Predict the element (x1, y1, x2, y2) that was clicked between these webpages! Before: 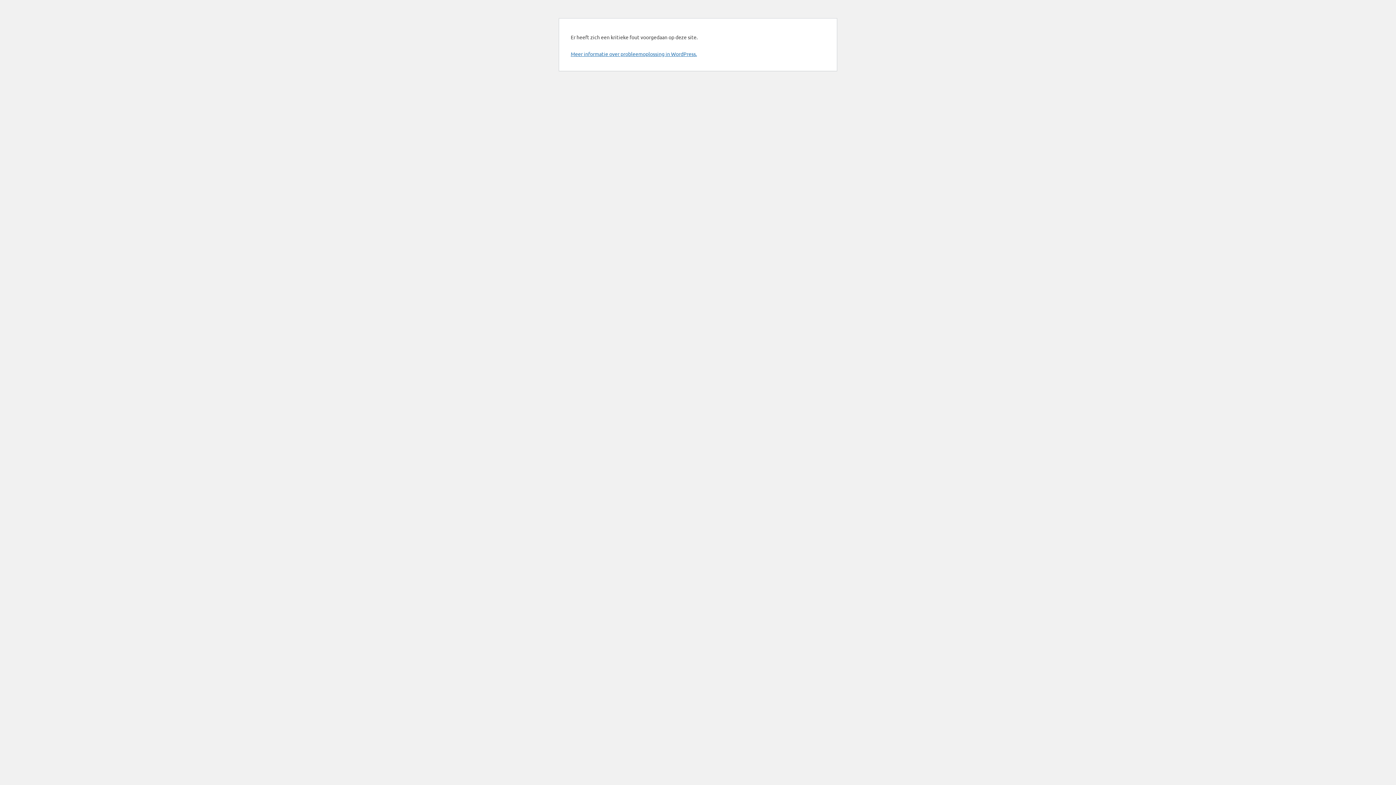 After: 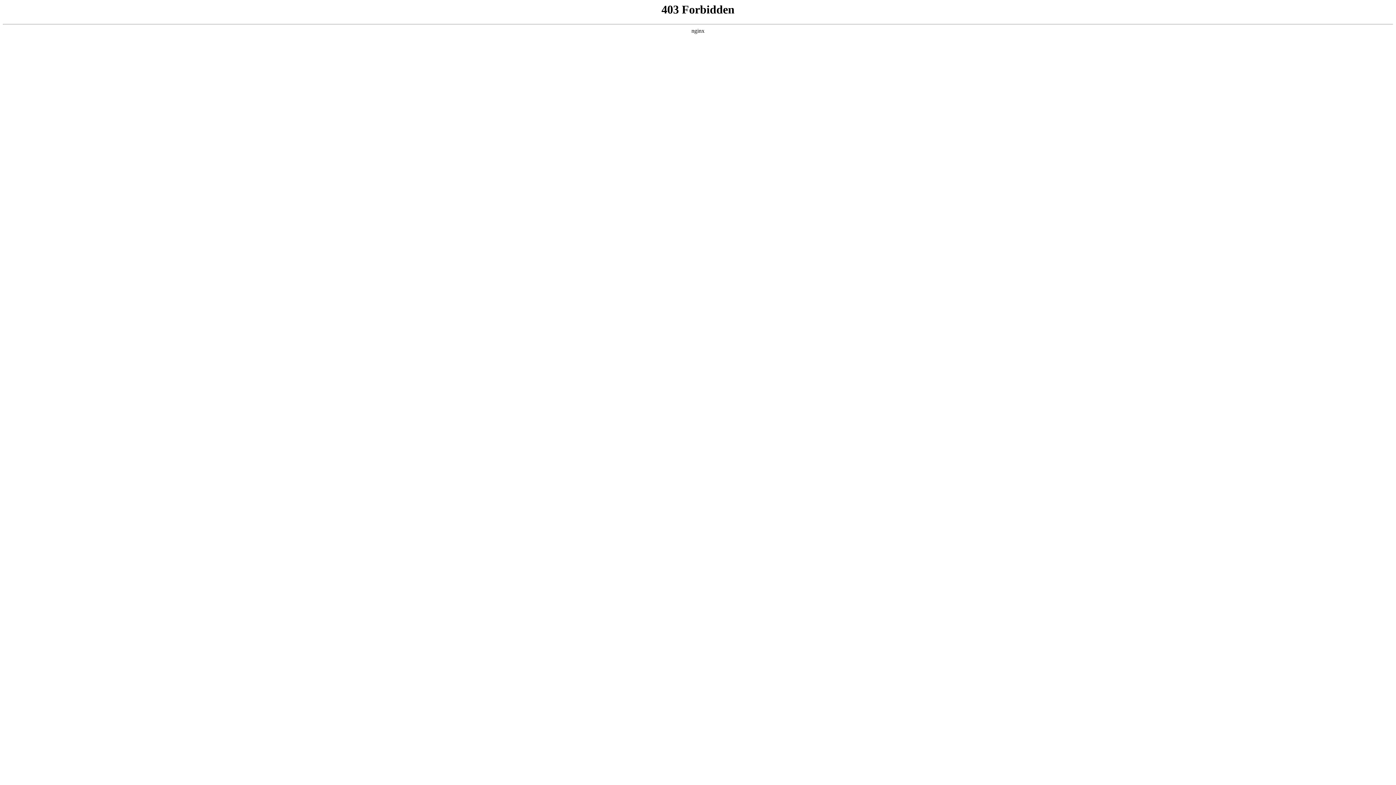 Action: bbox: (570, 50, 697, 57) label: Meer informatie over probleemoplossing in WordPress.